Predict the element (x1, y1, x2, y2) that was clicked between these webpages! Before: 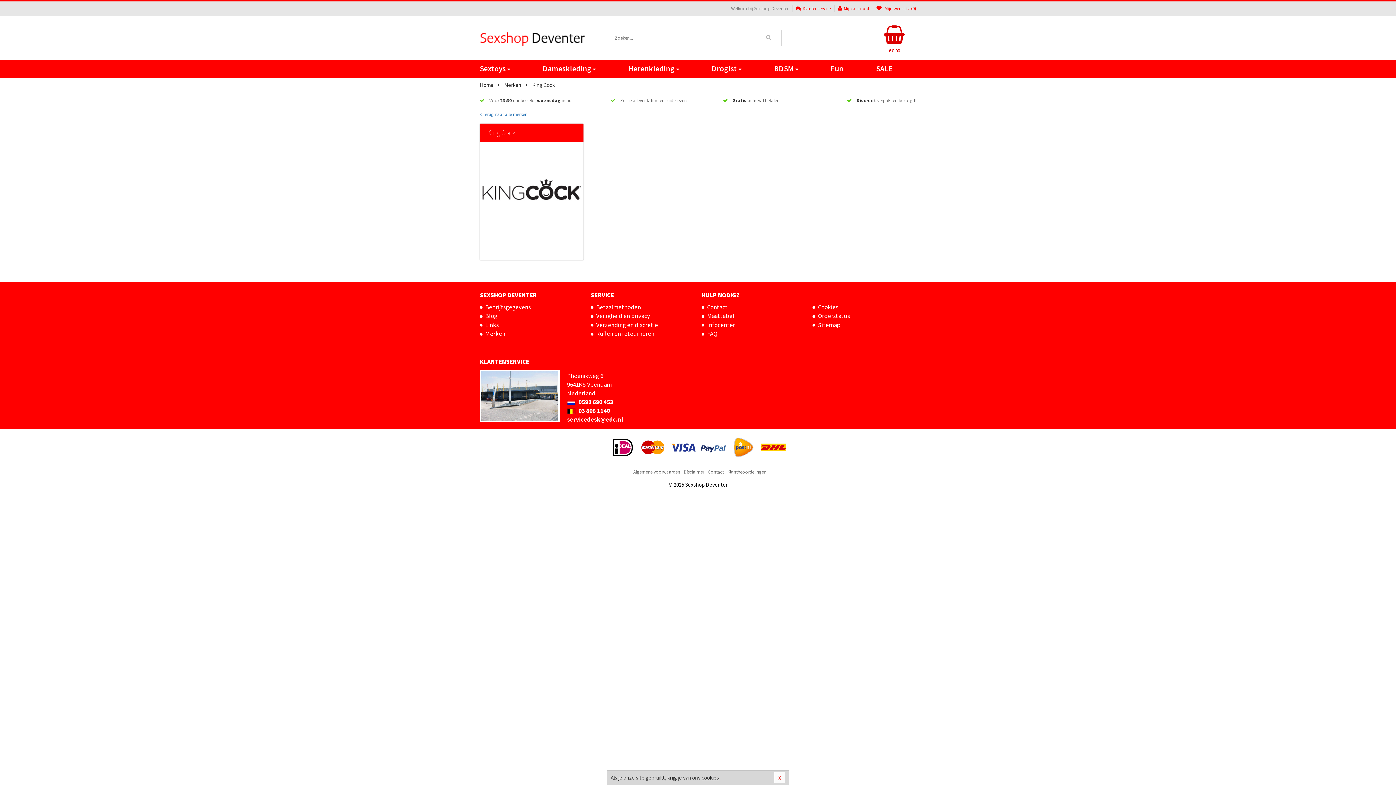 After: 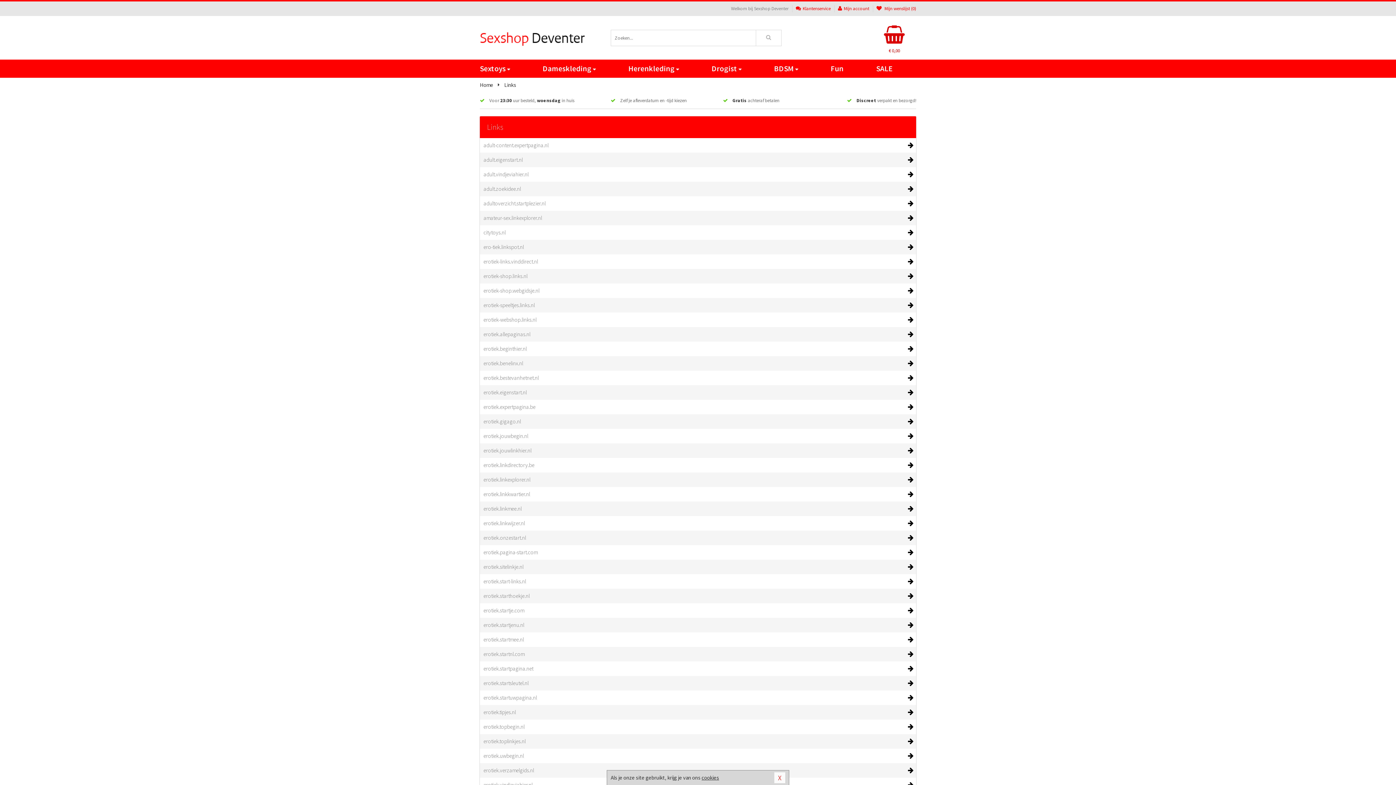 Action: label: Links bbox: (480, 321, 583, 329)